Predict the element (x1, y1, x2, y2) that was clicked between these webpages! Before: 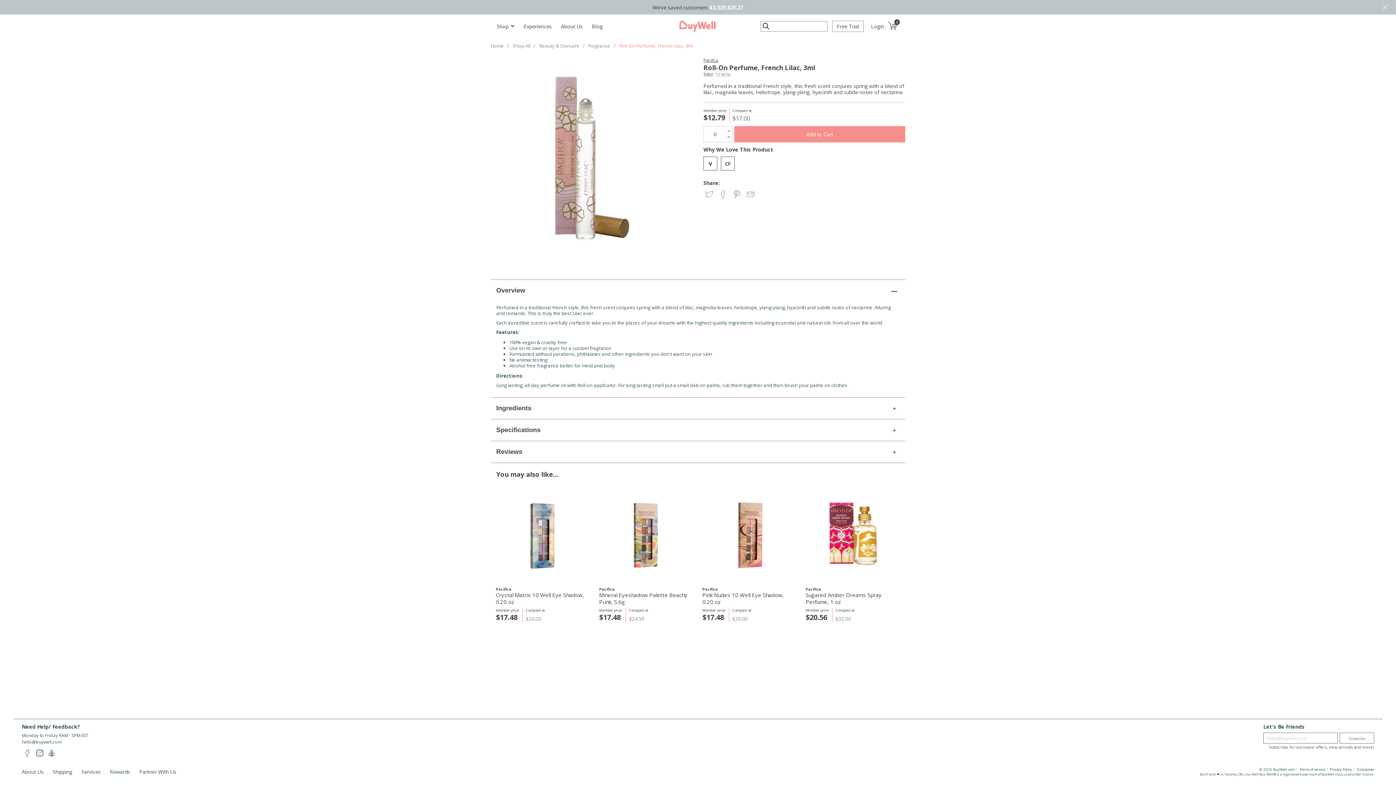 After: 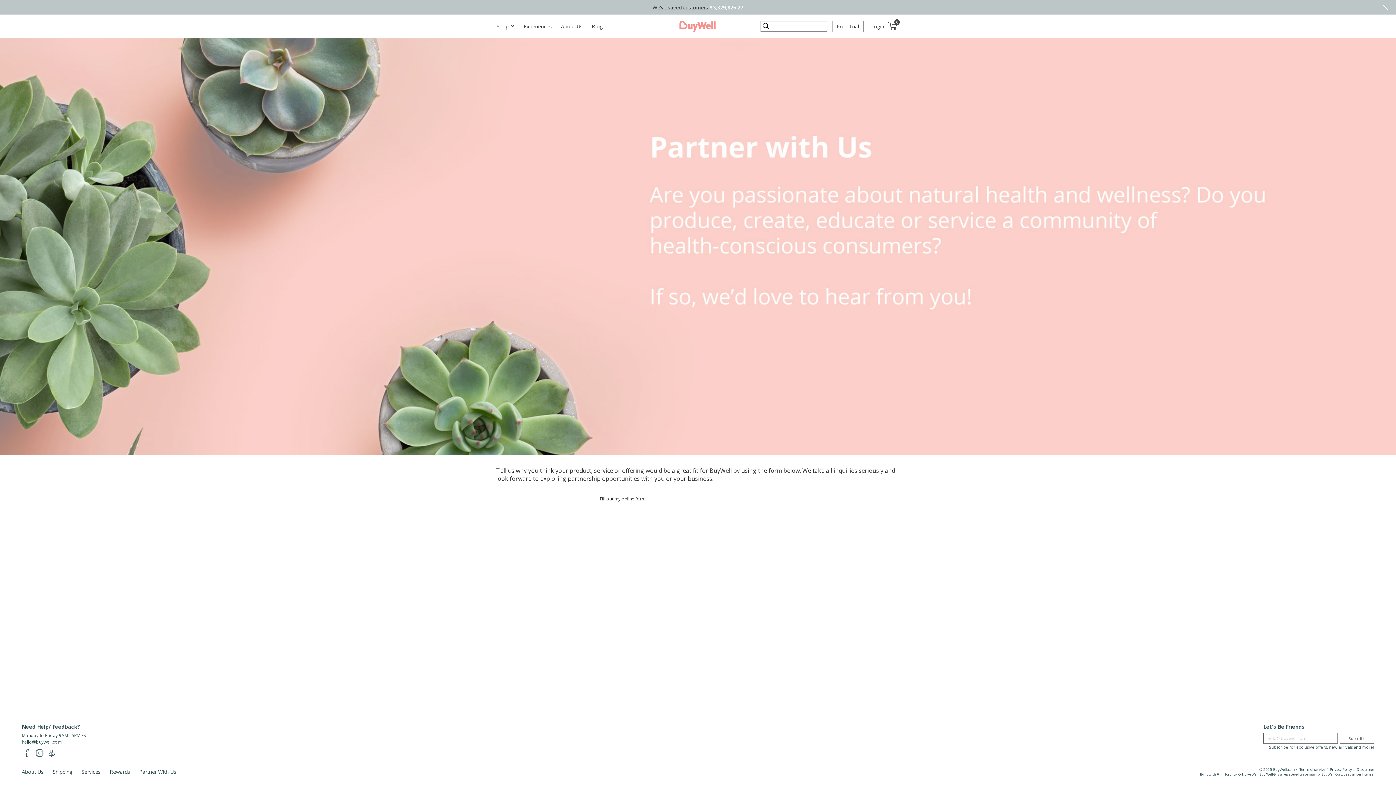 Action: label: Partner With Us bbox: (139, 768, 176, 775)